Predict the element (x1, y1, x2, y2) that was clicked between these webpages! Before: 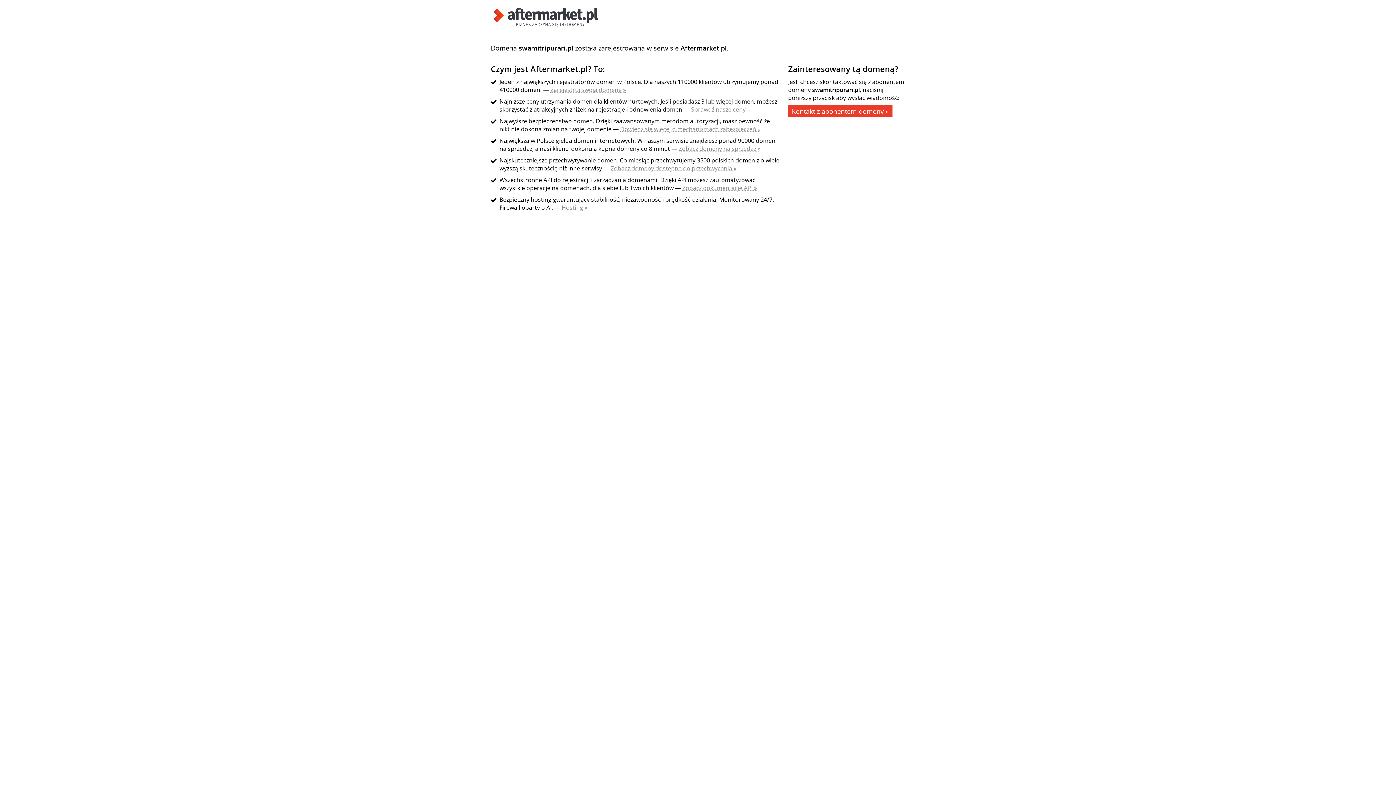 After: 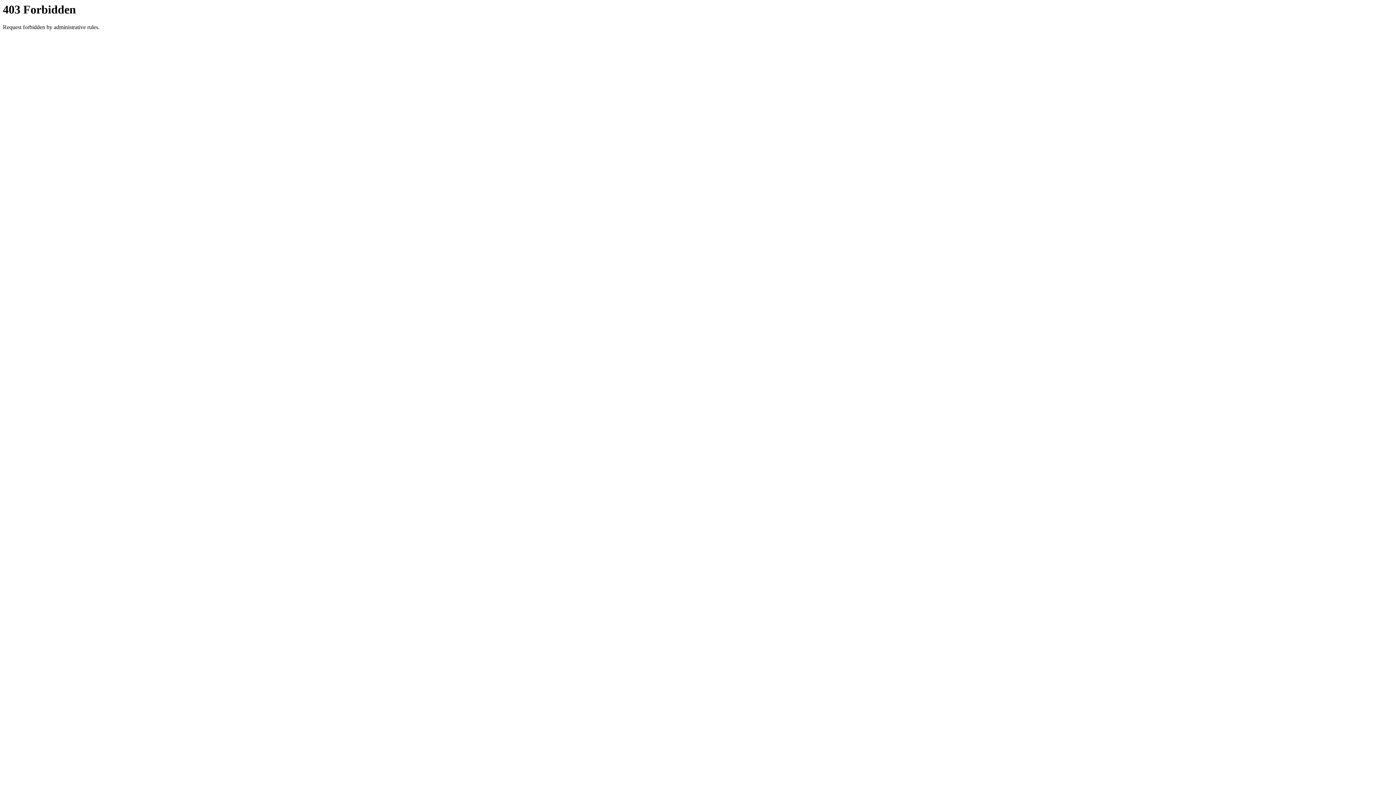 Action: bbox: (788, 105, 892, 117) label: Kontakt z abonentem domeny »